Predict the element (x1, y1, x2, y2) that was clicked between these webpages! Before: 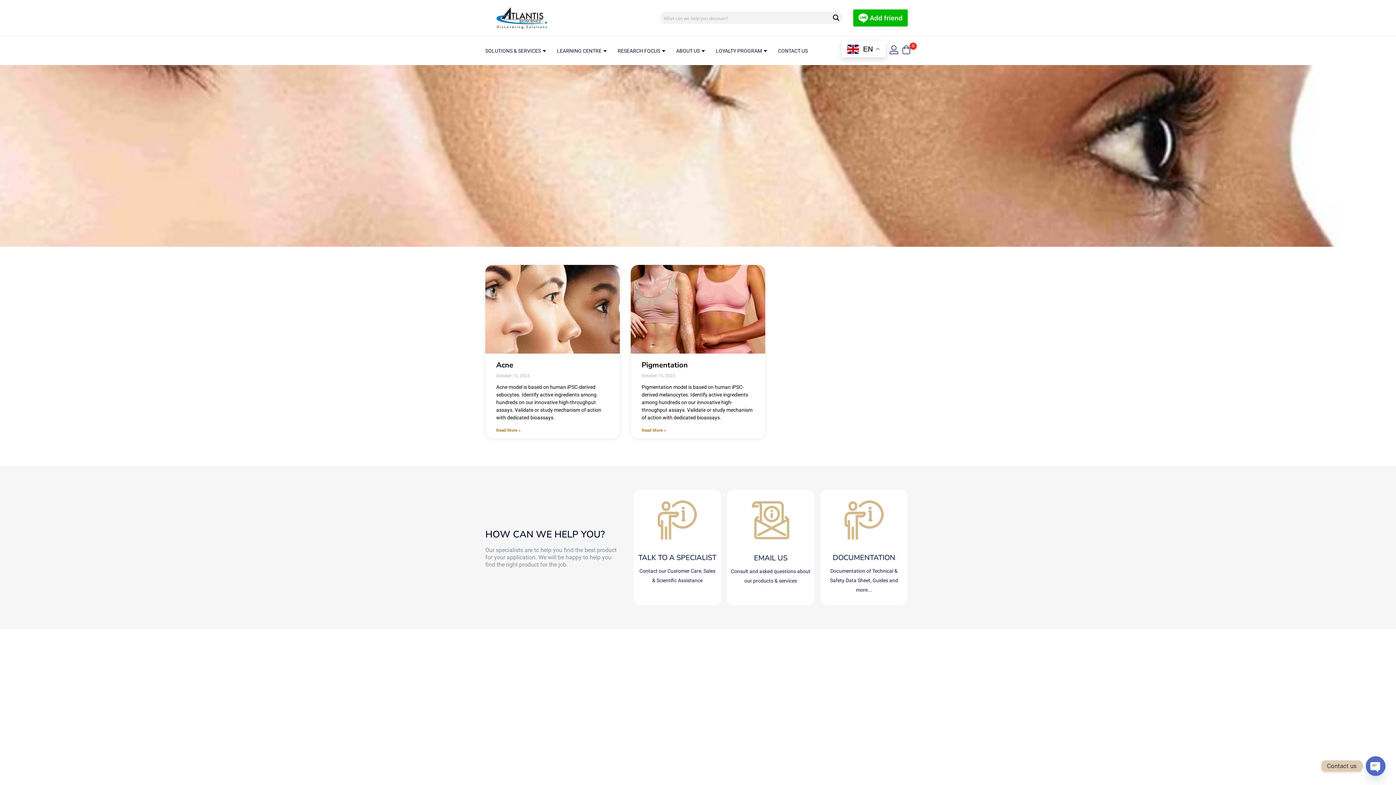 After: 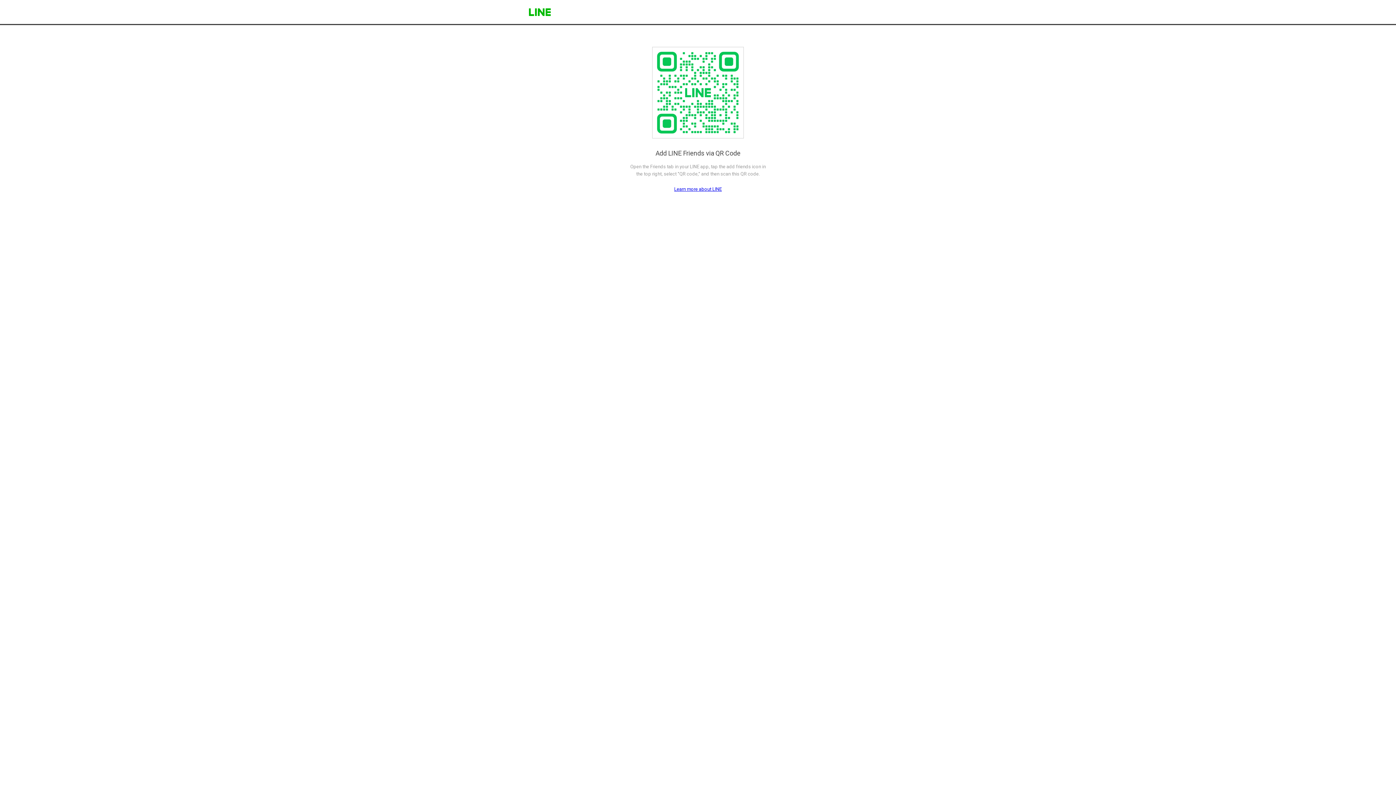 Action: bbox: (853, 14, 907, 20)